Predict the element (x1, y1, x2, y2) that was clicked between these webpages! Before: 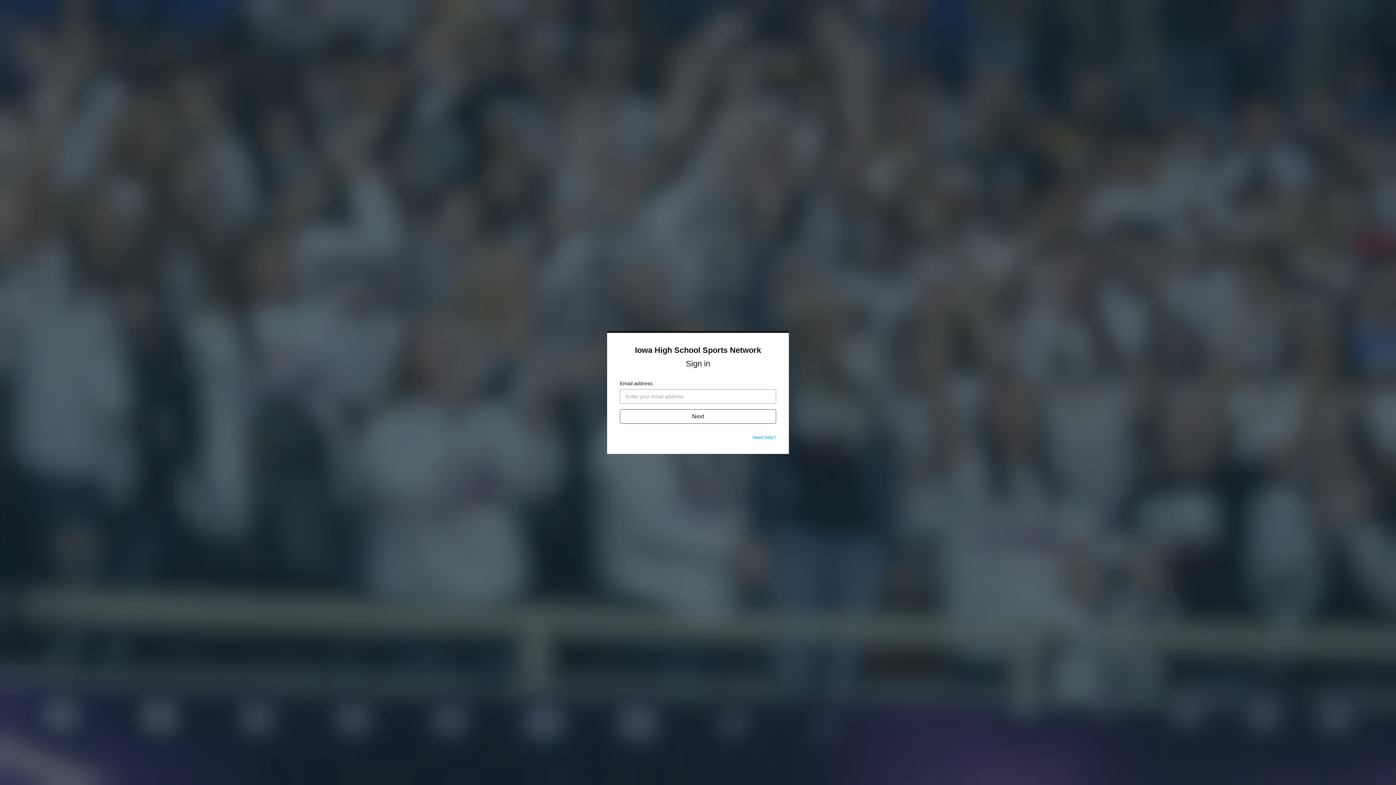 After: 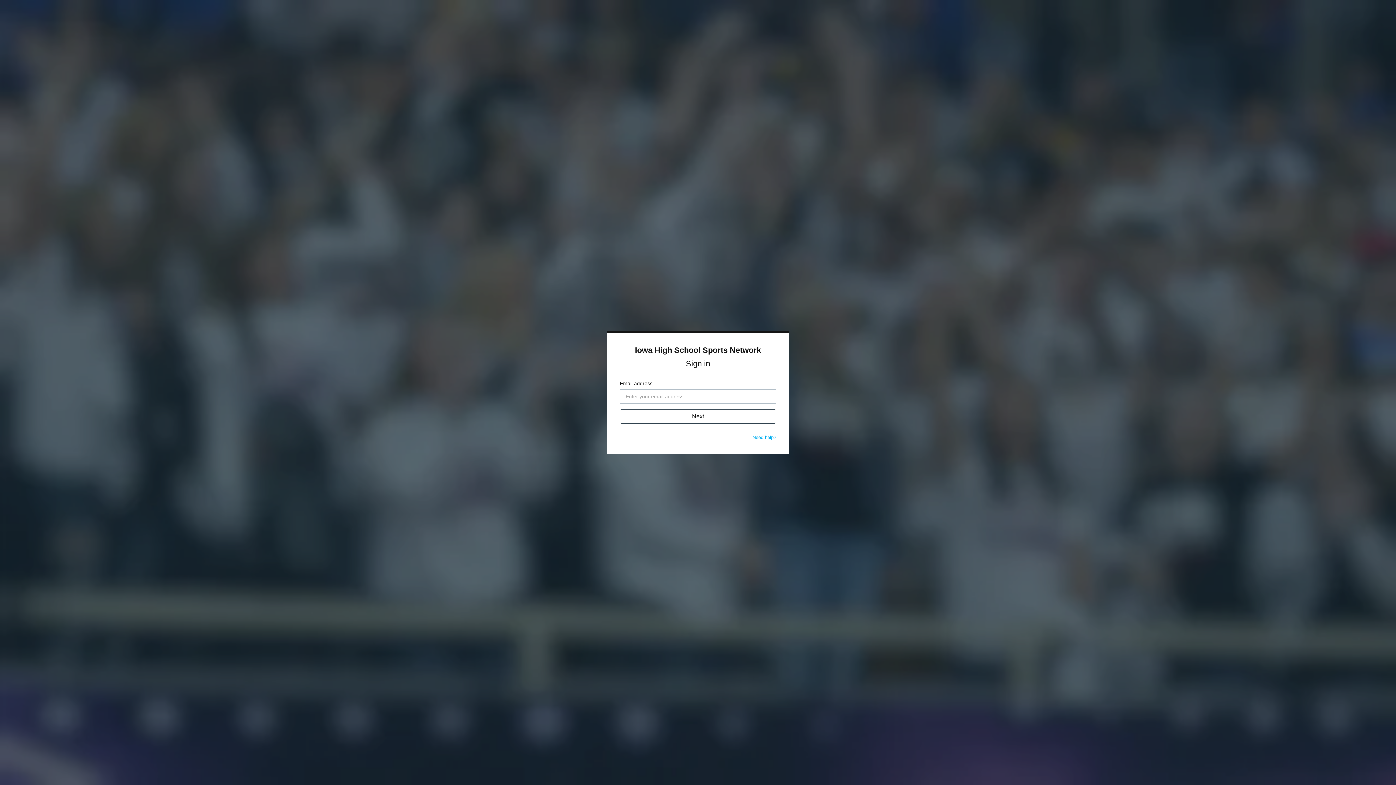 Action: label: Need help? bbox: (752, 434, 776, 440)